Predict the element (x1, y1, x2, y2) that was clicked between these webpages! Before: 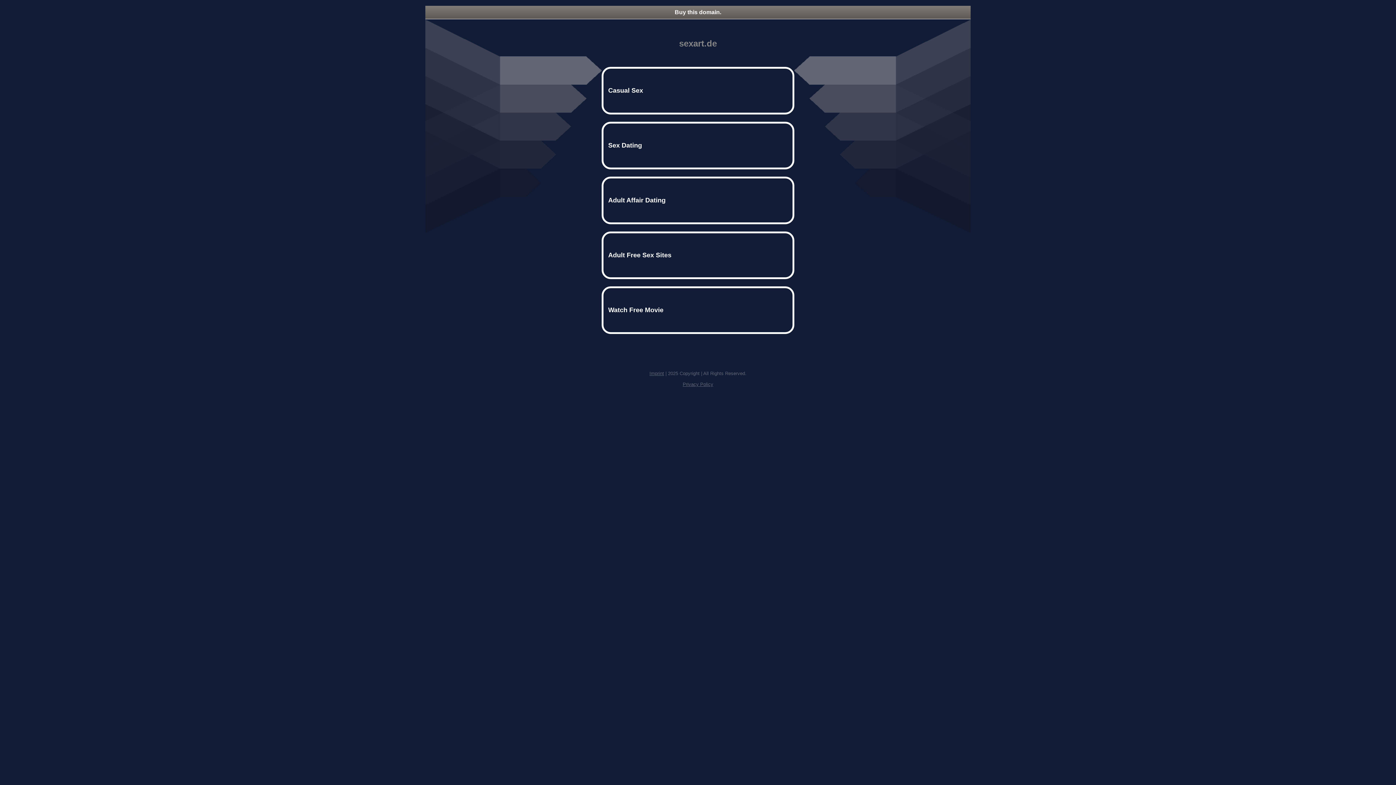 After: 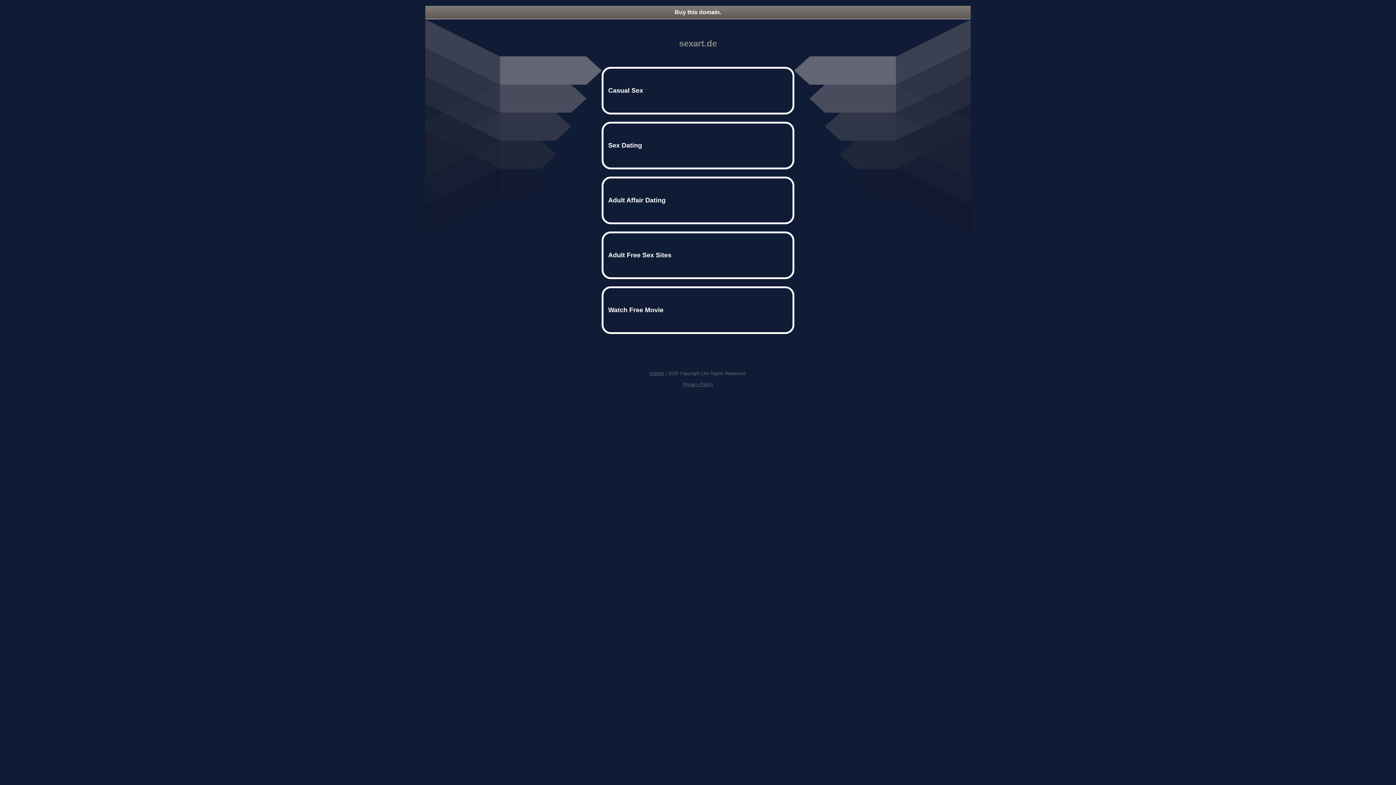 Action: label: Imprint bbox: (649, 370, 664, 376)